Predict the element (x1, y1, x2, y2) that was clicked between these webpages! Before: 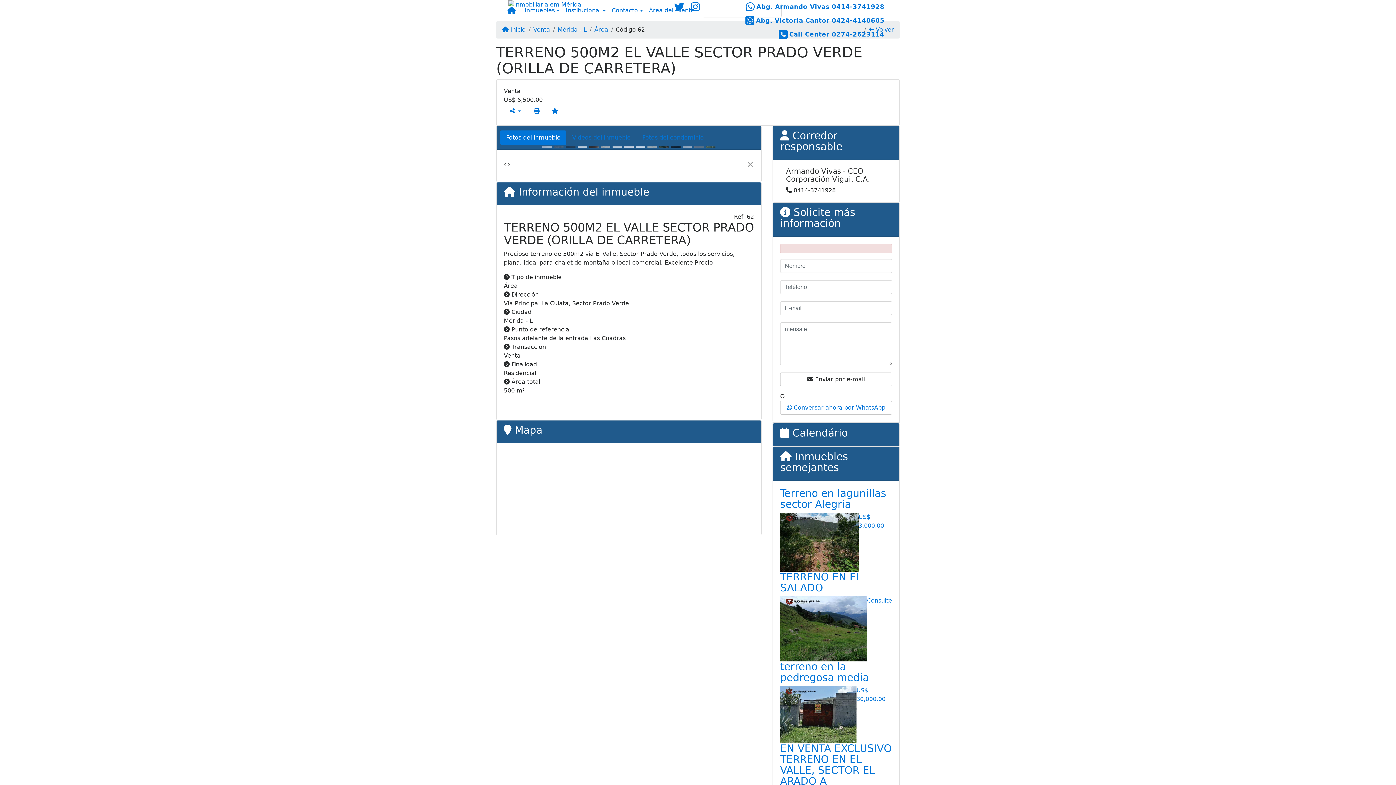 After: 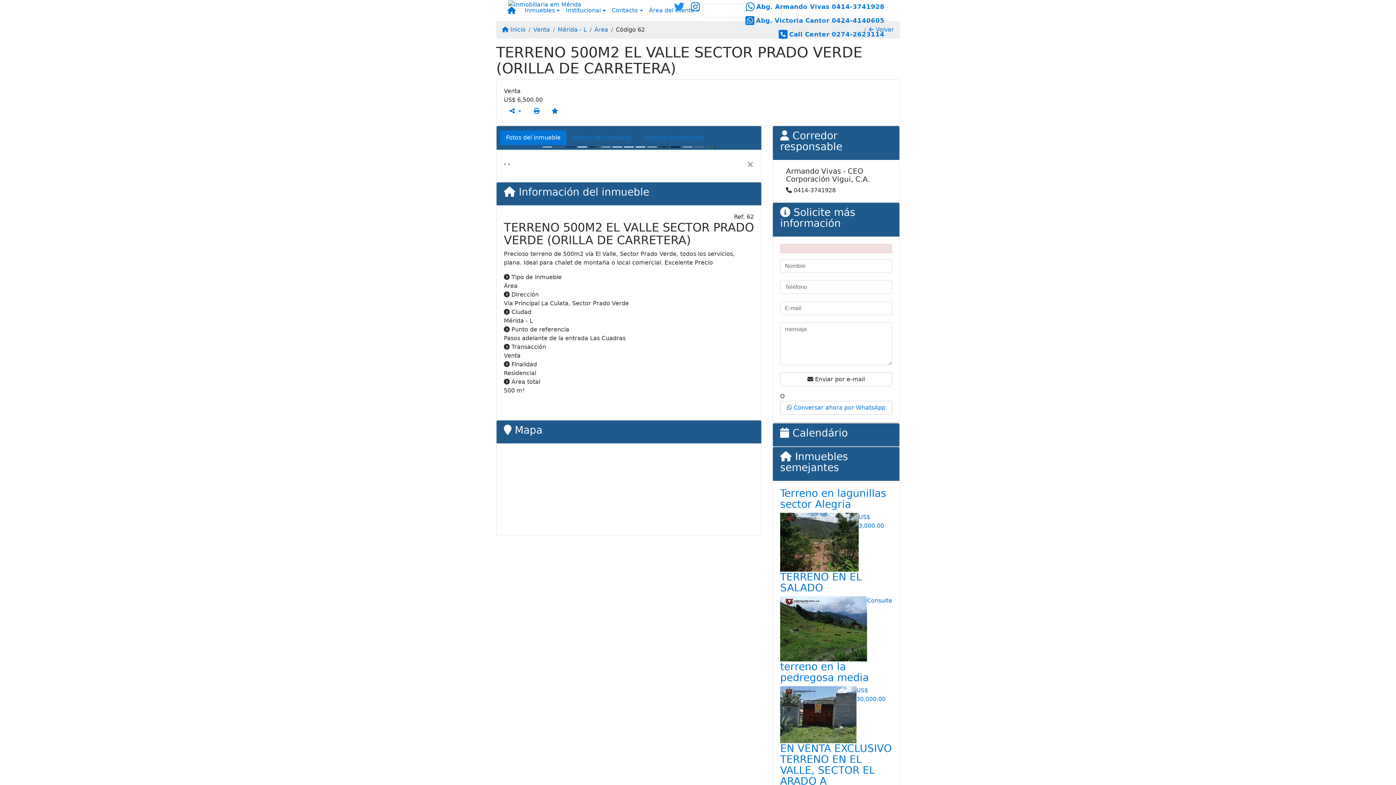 Action: label: Icon share bbox: (671, 3, 687, 10)